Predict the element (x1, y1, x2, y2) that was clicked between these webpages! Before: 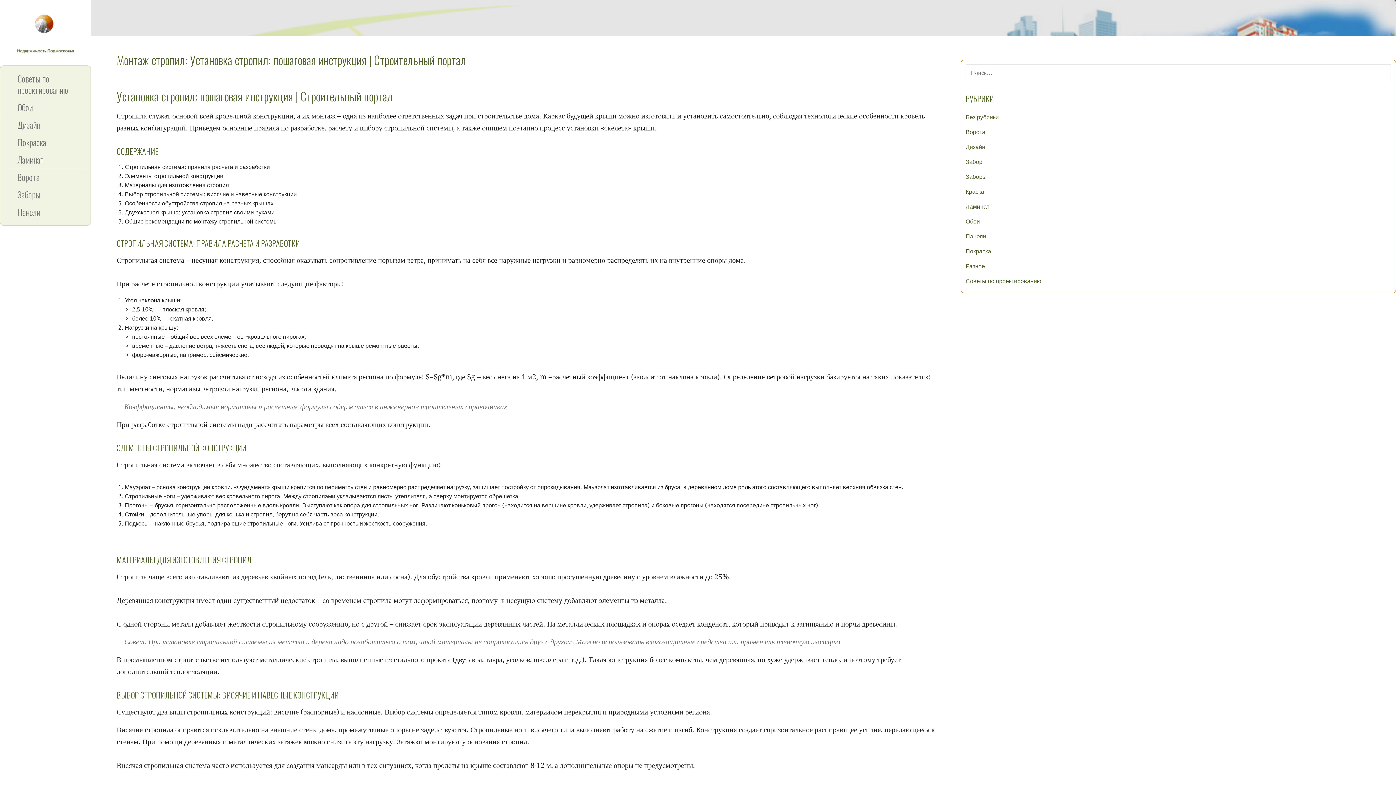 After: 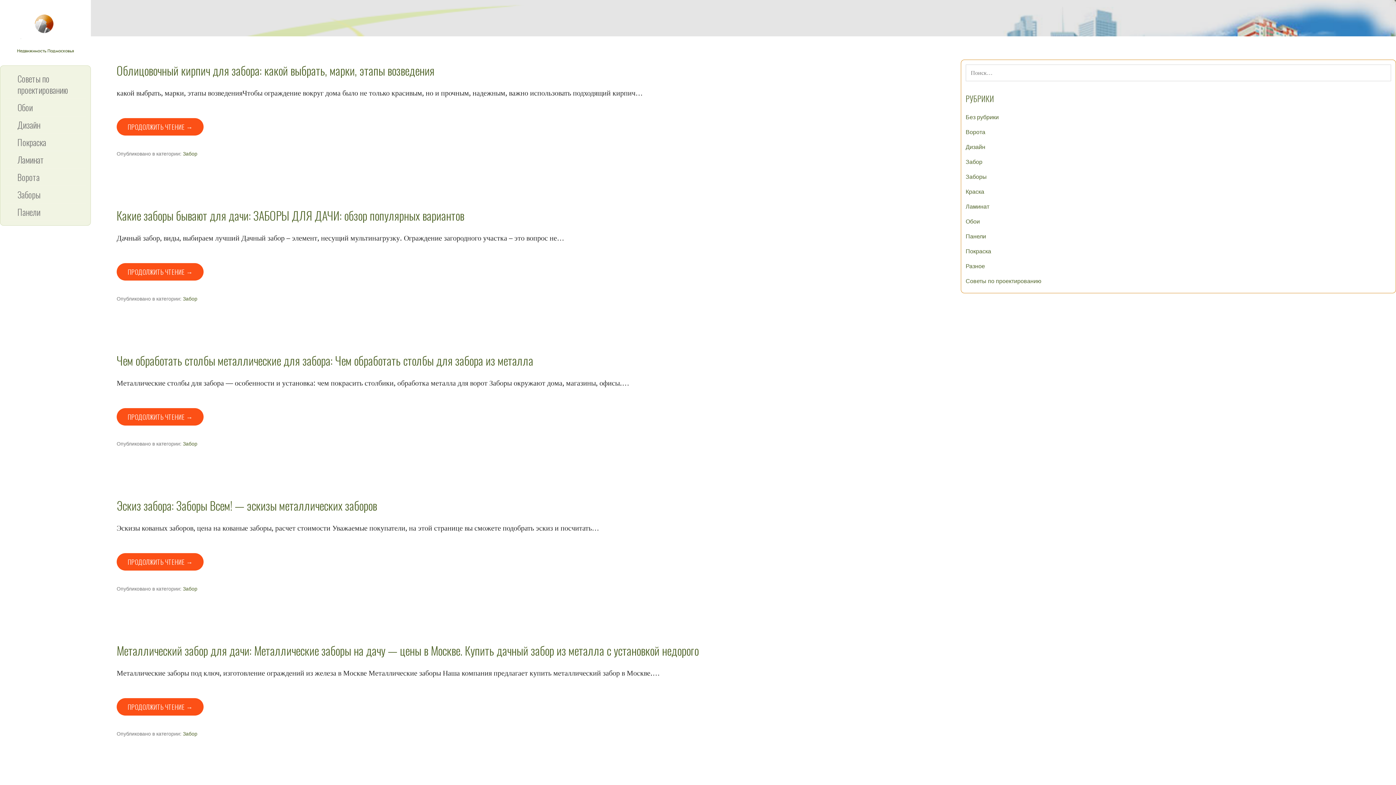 Action: label: Забор bbox: (965, 262, 982, 269)